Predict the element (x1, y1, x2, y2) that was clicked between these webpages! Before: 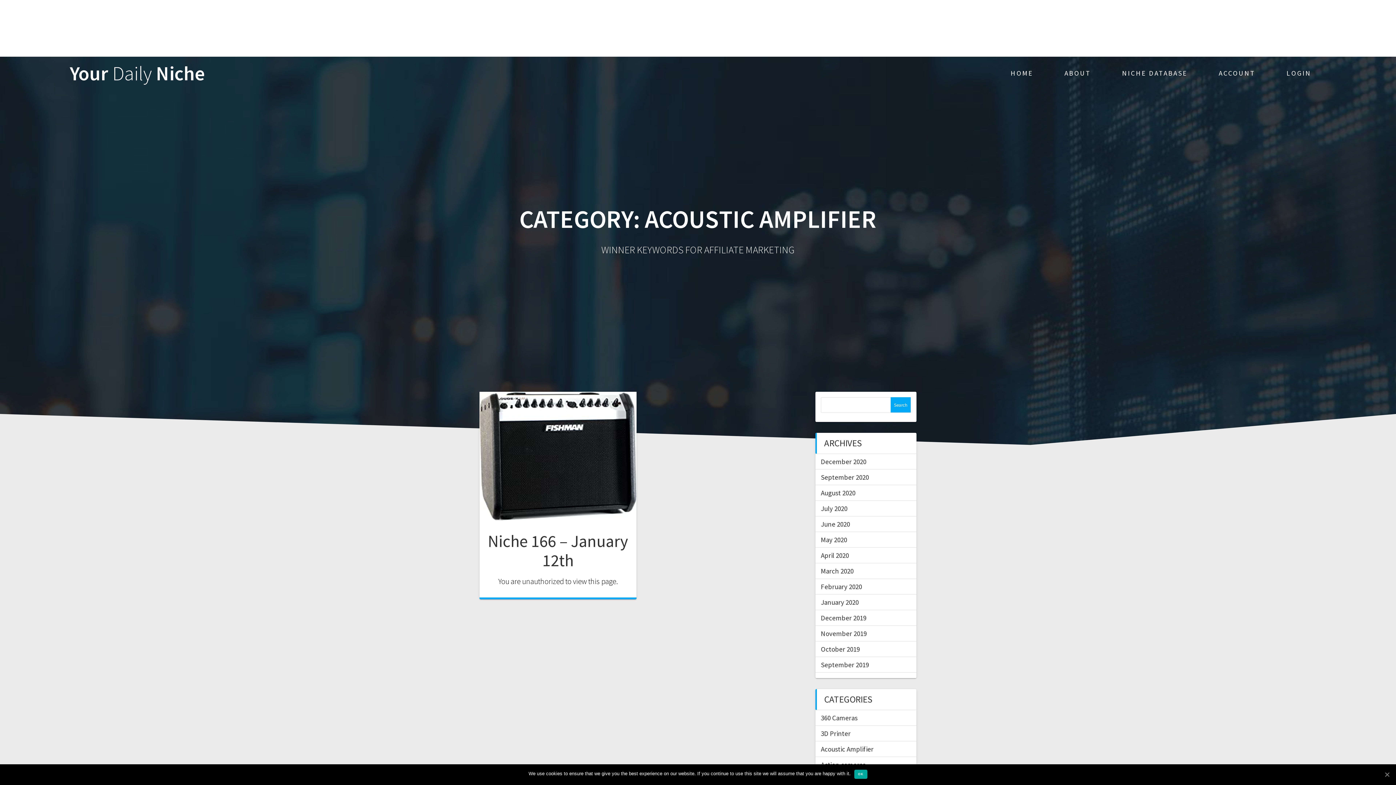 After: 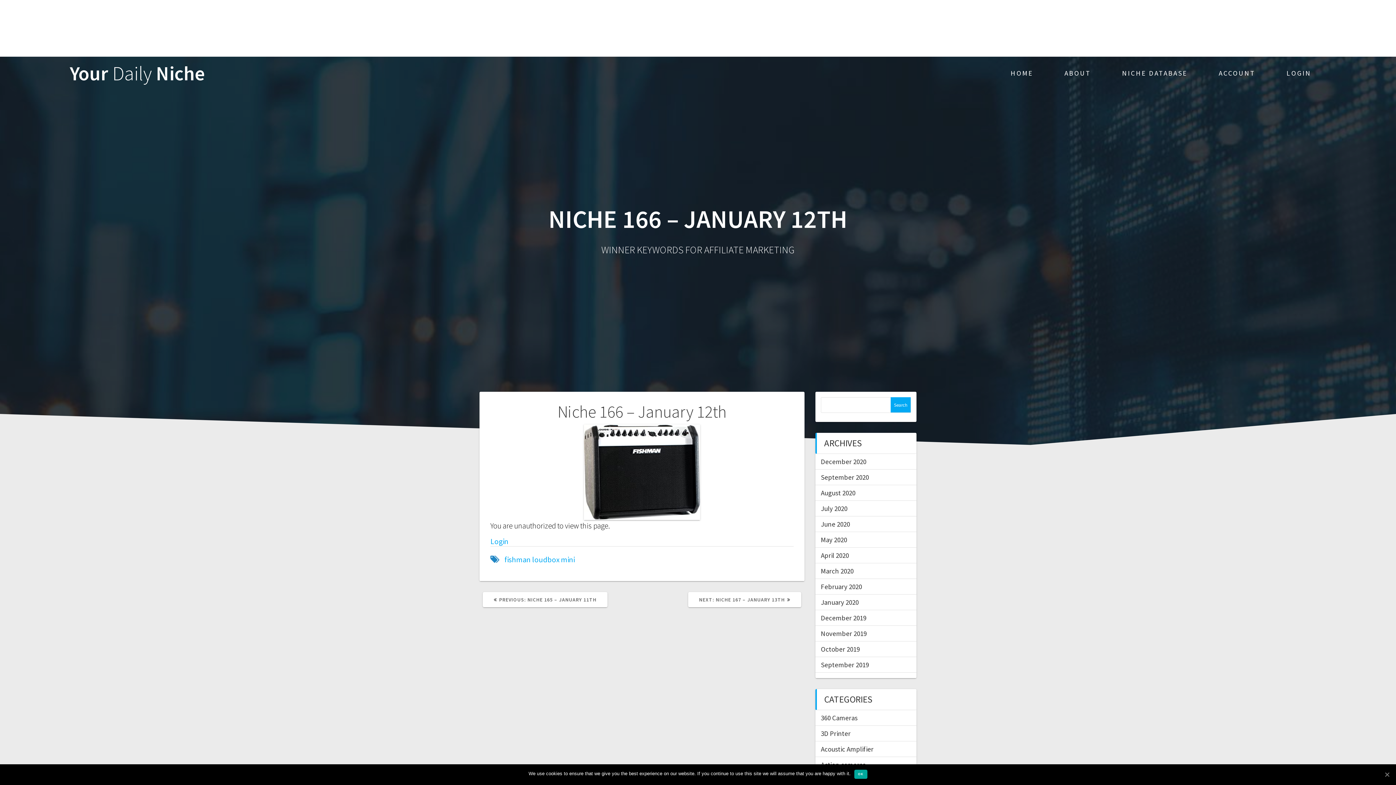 Action: label: Niche 166 – January 12th bbox: (488, 531, 628, 571)